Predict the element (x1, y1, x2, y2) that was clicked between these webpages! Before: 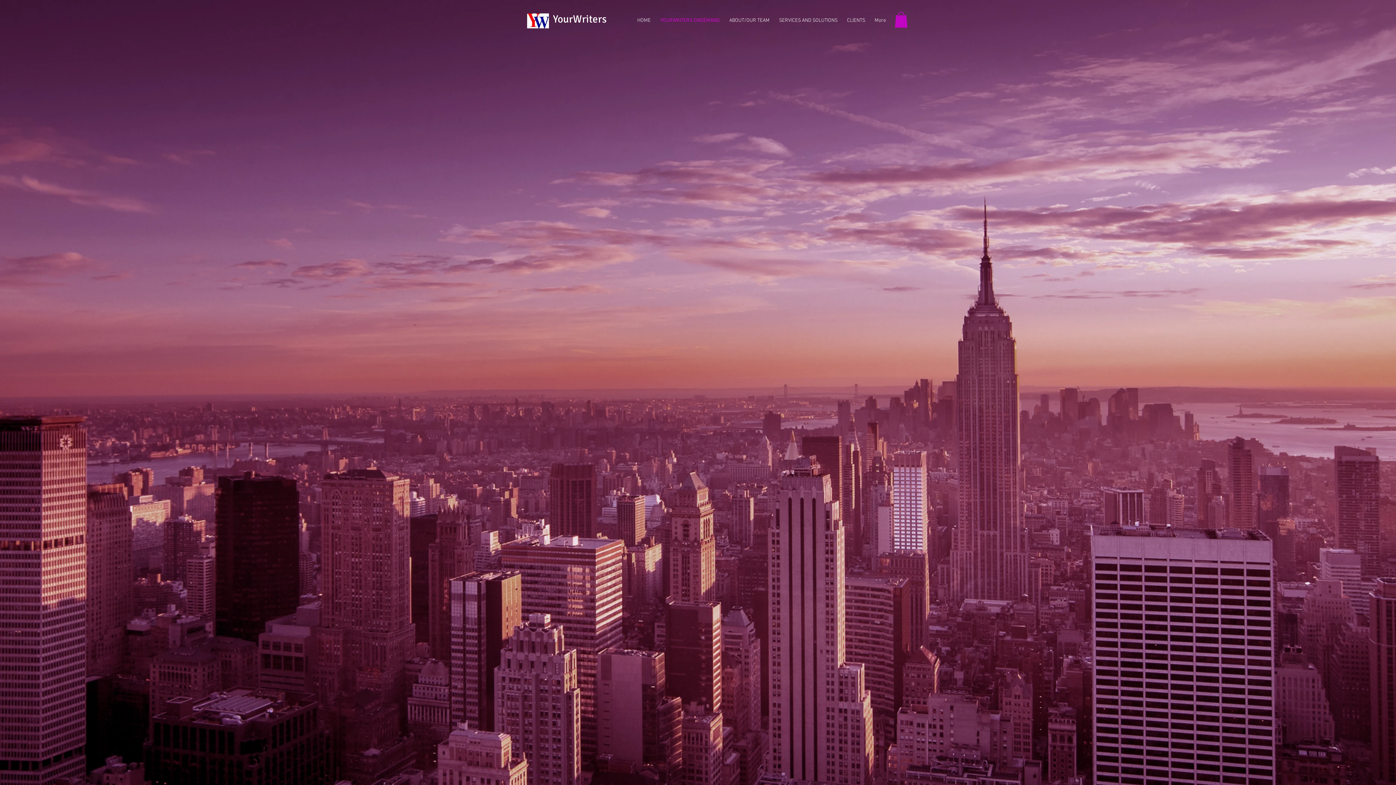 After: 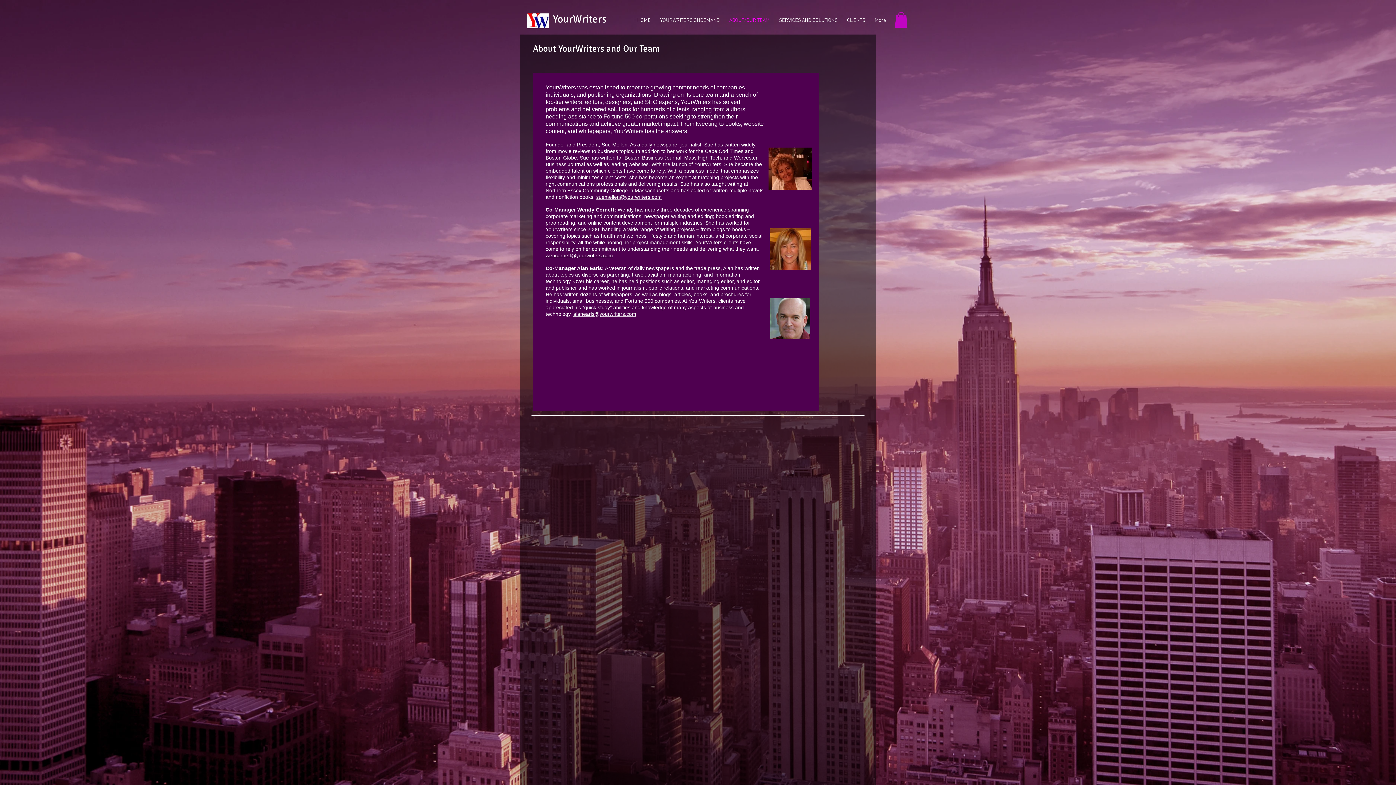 Action: bbox: (724, 13, 774, 28) label: ABOUT/OUR TEAM